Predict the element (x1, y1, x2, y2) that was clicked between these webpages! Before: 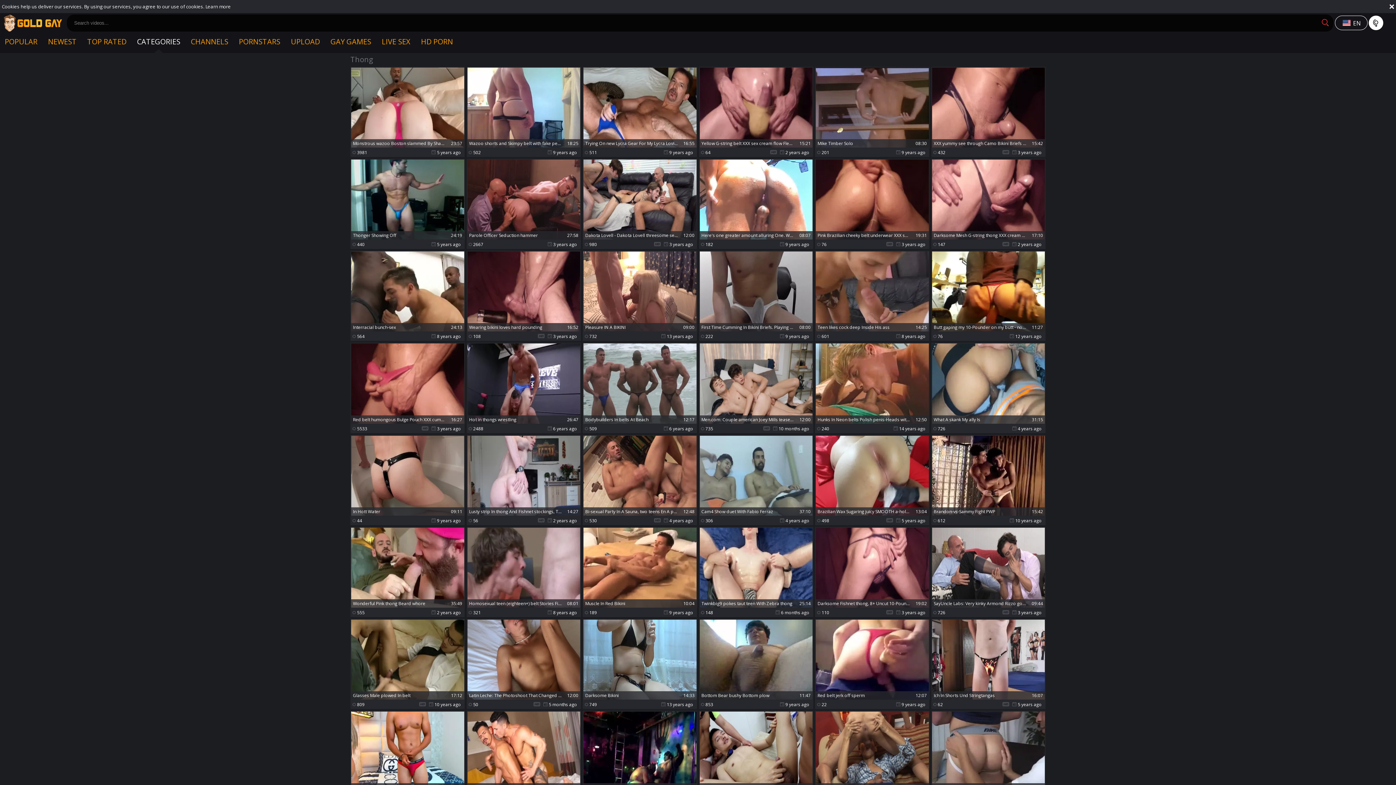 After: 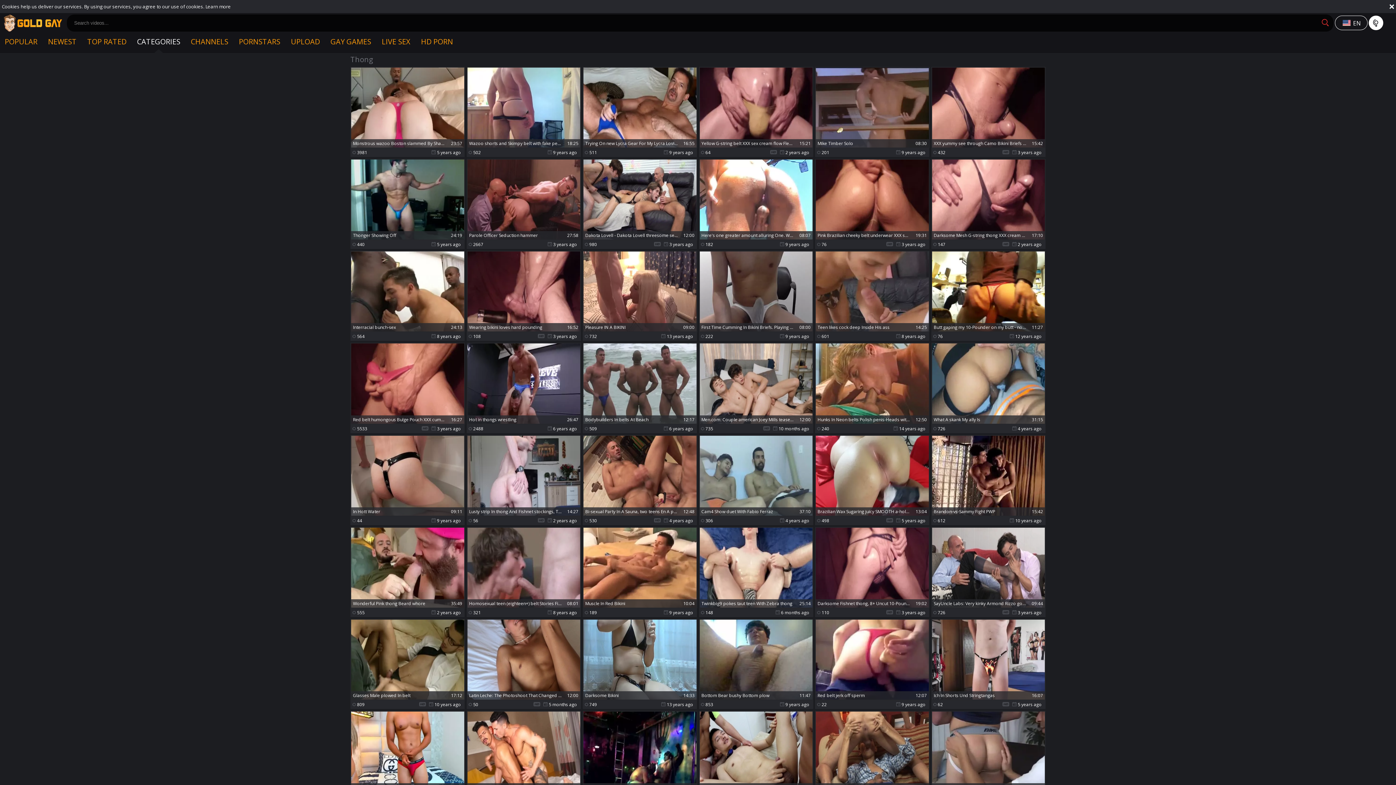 Action: label: Thonger Showing Off
24:19
 440	 5 years ago bbox: (350, 158, 464, 249)